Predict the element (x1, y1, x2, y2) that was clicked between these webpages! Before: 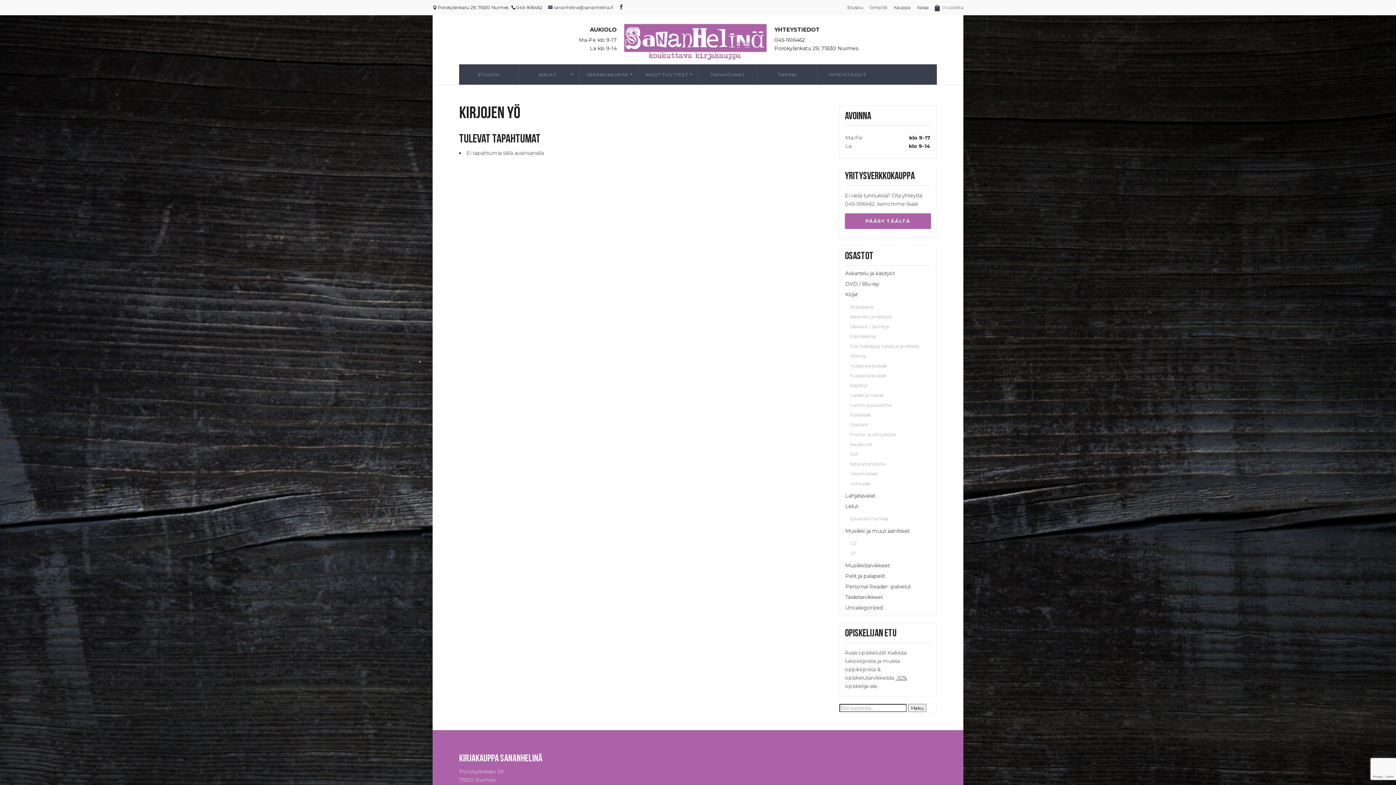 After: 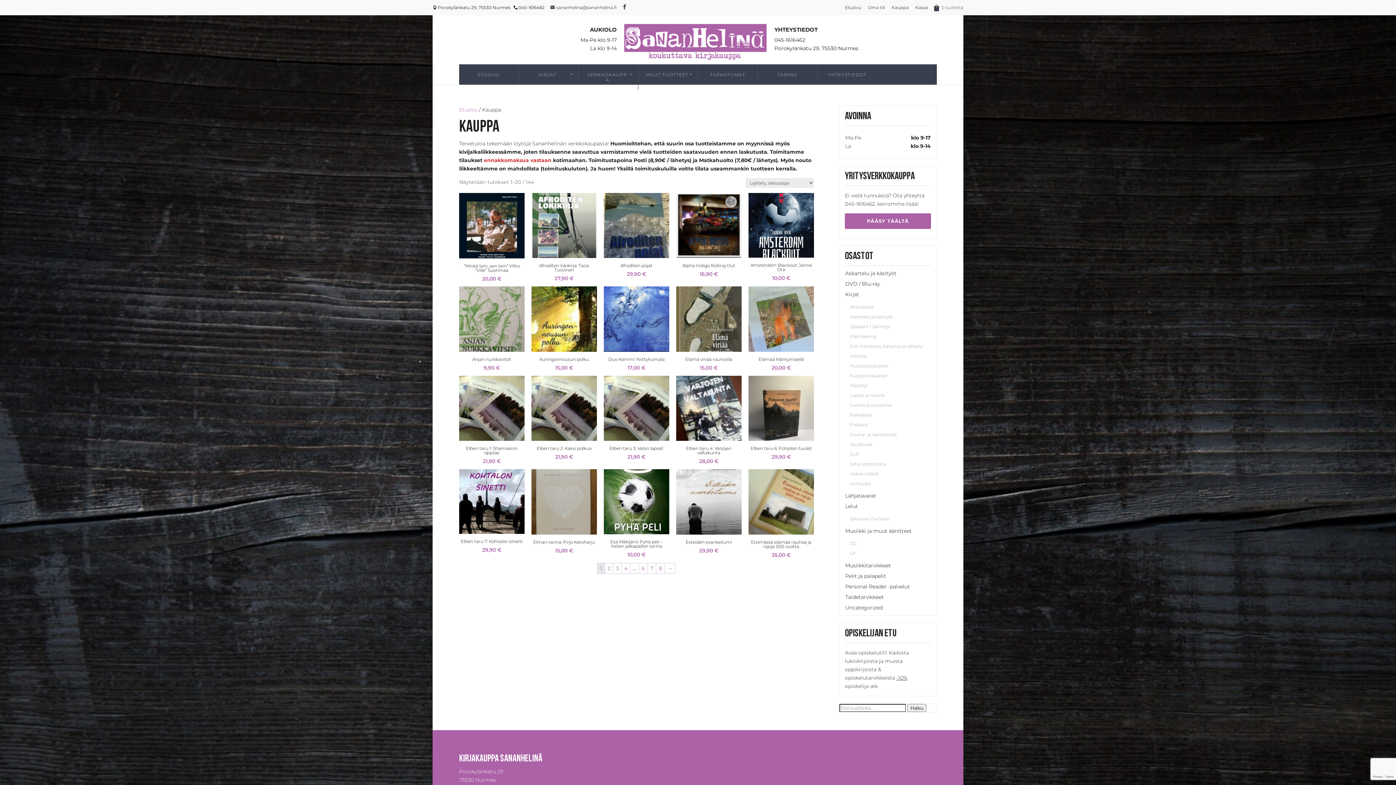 Action: bbox: (894, 0, 910, 15) label: Kauppa